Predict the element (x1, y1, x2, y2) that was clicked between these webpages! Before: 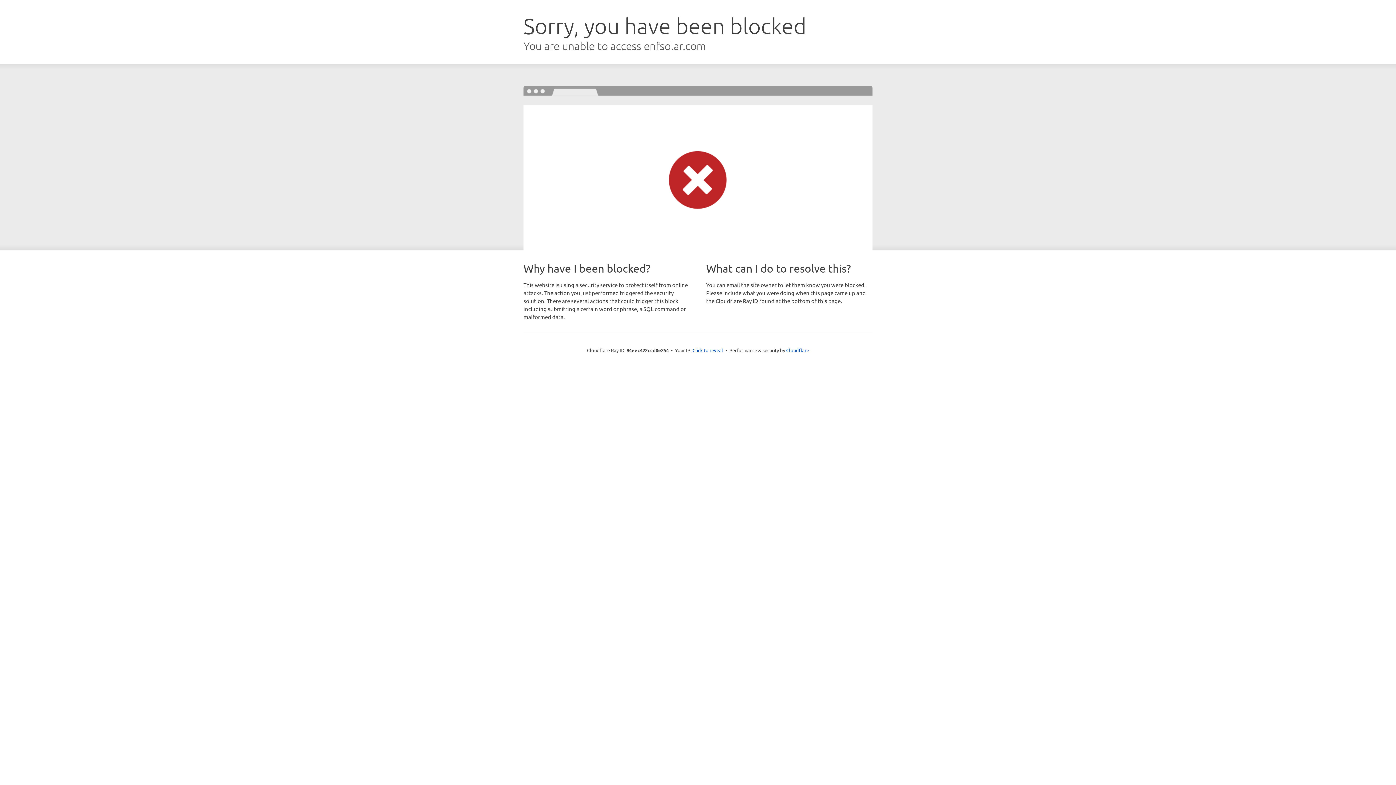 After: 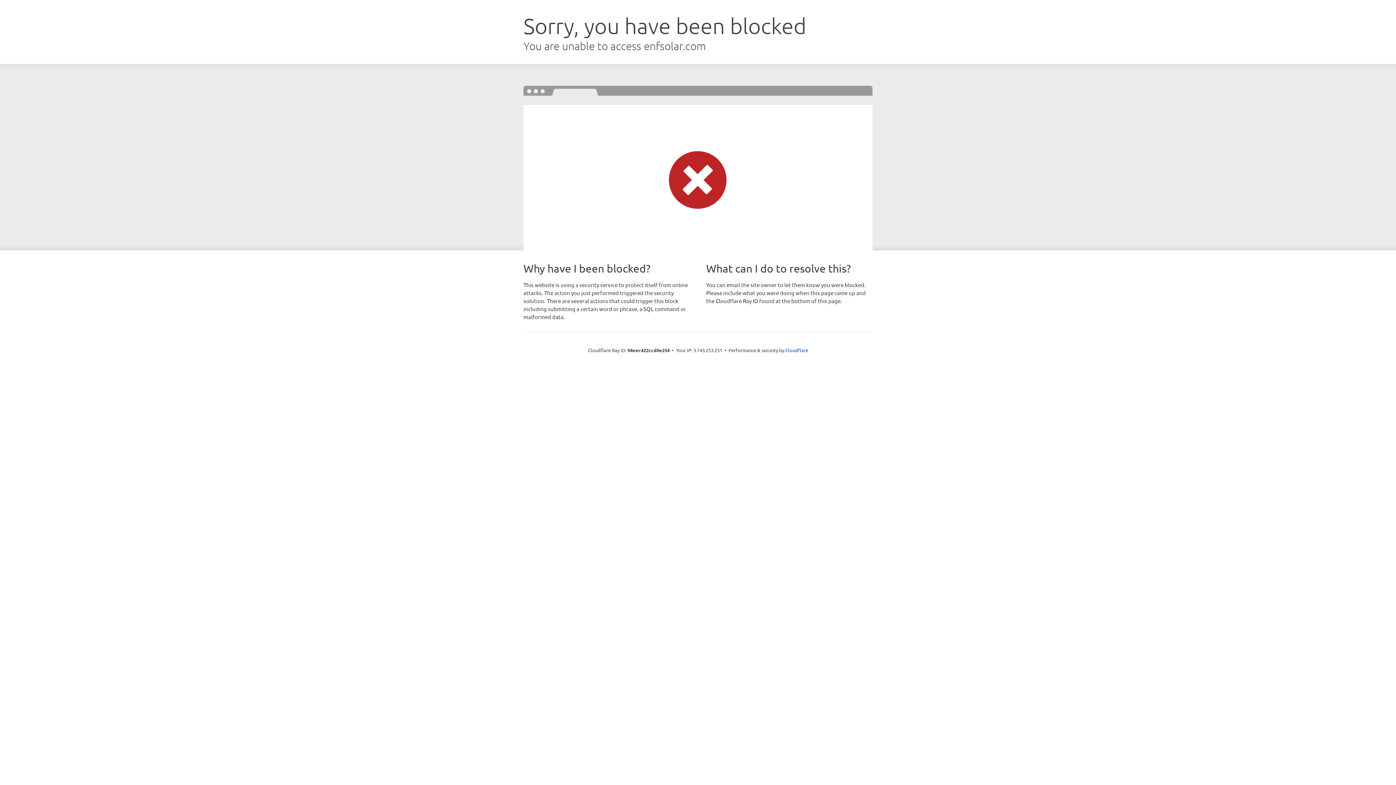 Action: bbox: (692, 346, 723, 353) label: Click to reveal